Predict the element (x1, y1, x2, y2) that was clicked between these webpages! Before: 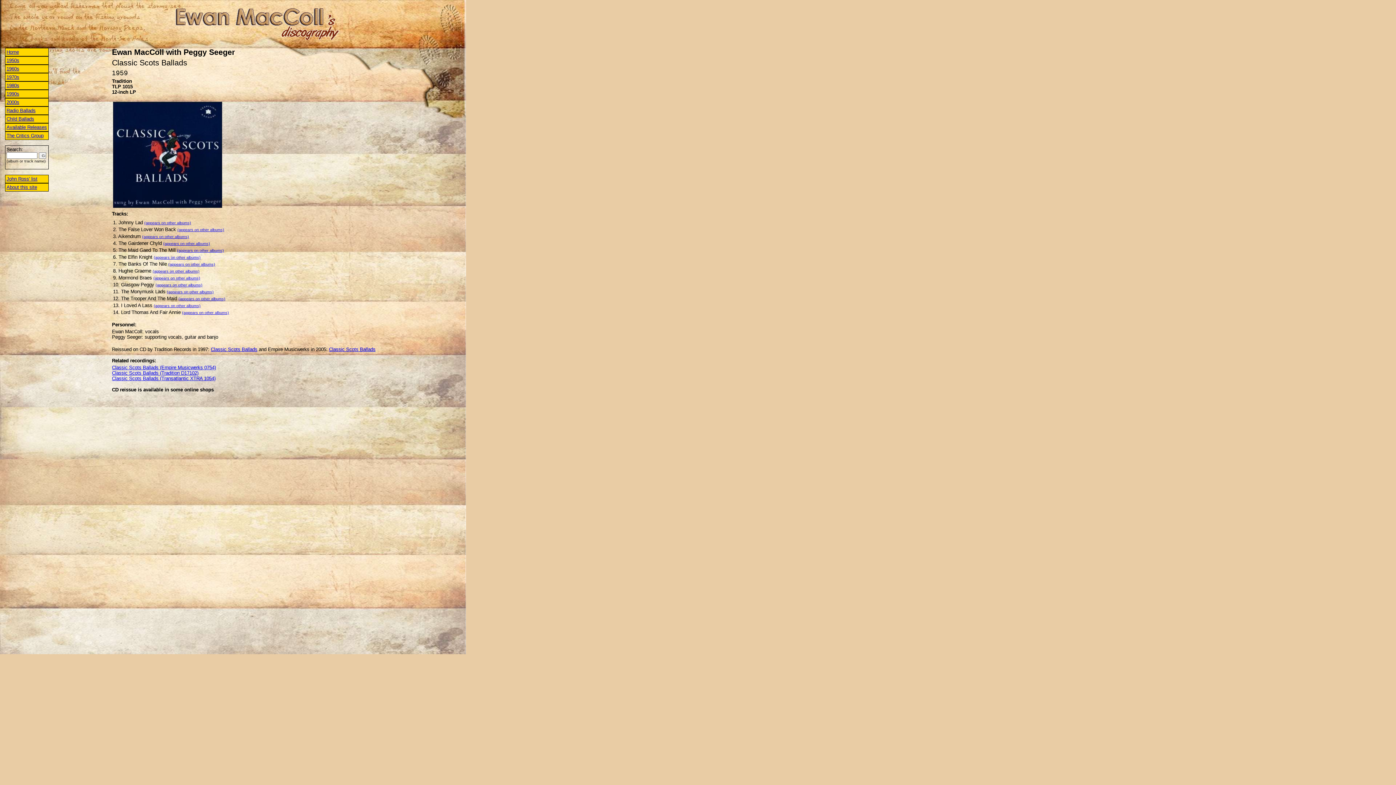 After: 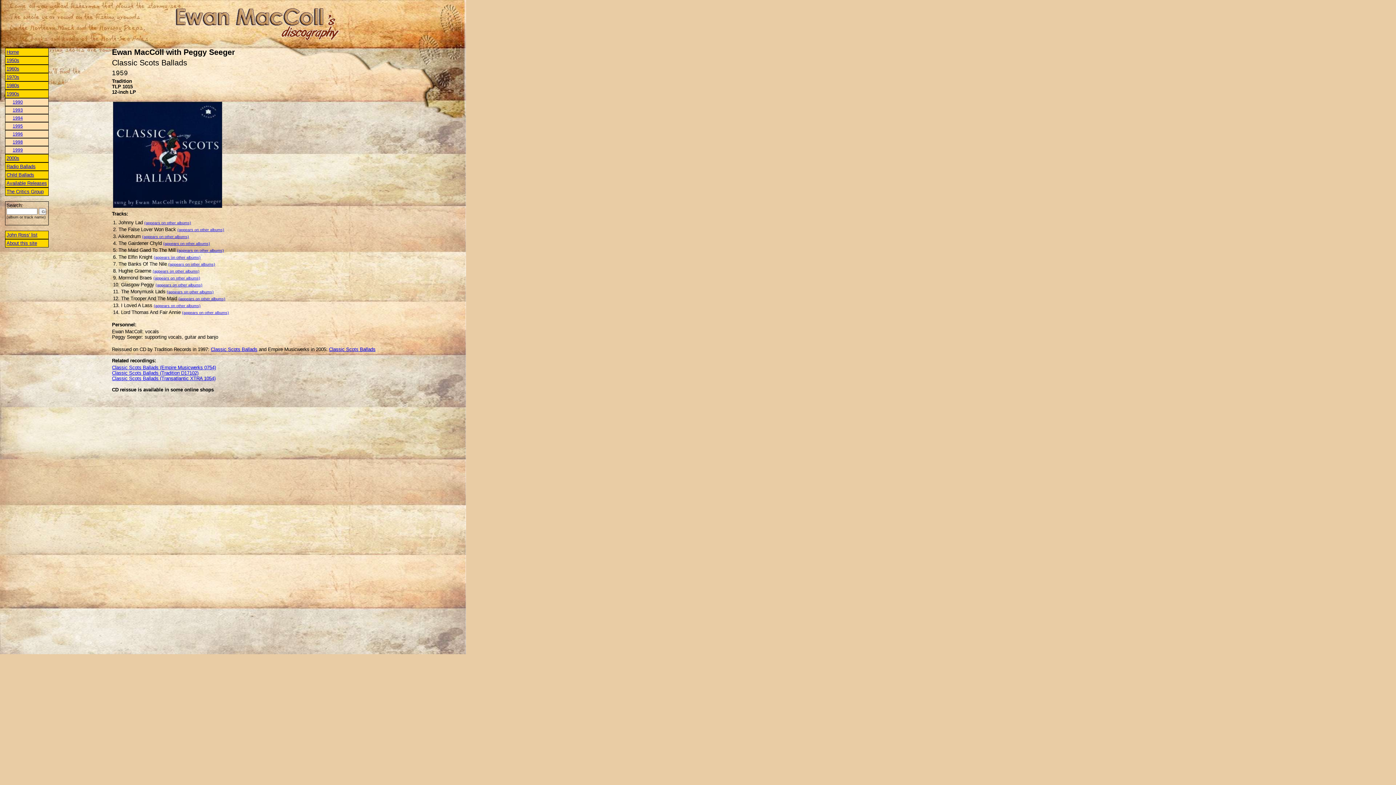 Action: bbox: (6, 91, 19, 96) label: 1990s